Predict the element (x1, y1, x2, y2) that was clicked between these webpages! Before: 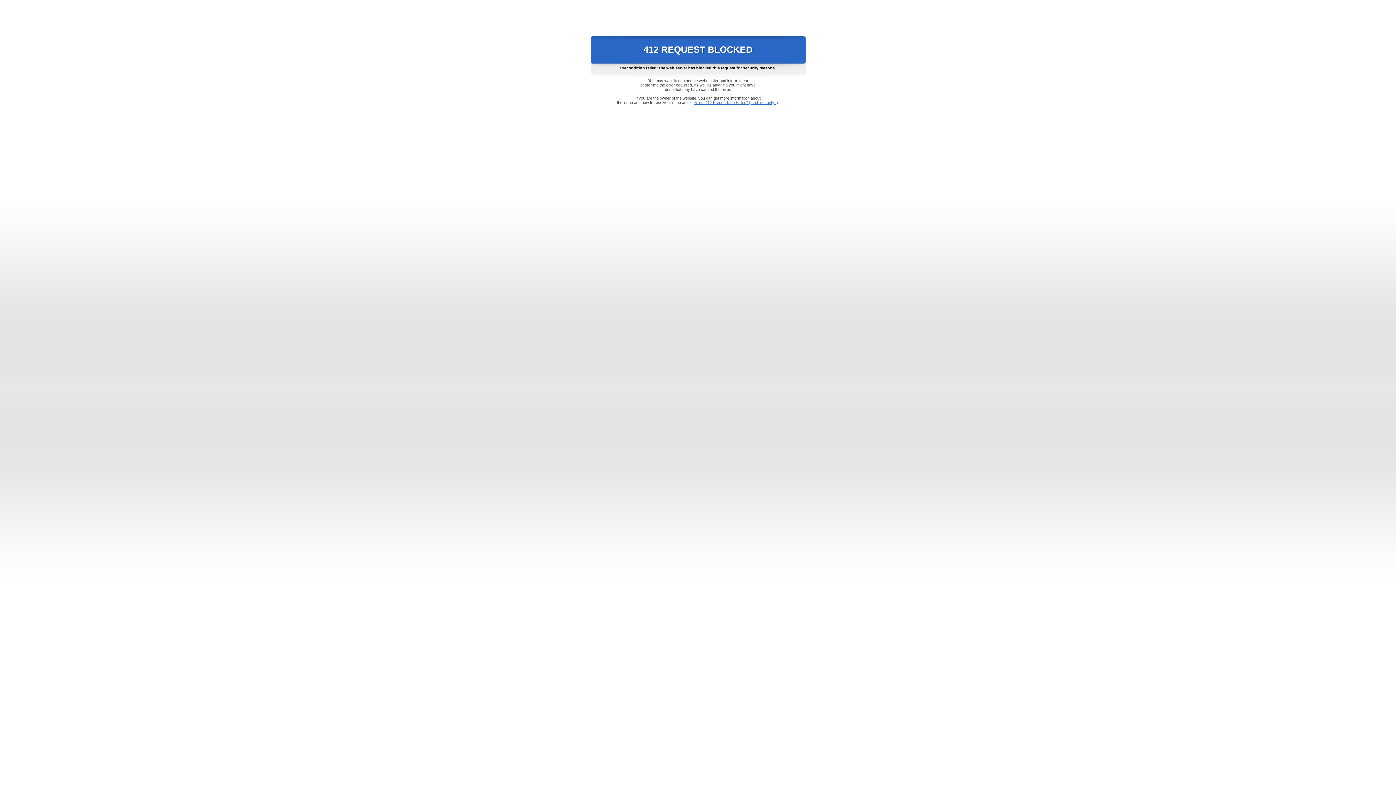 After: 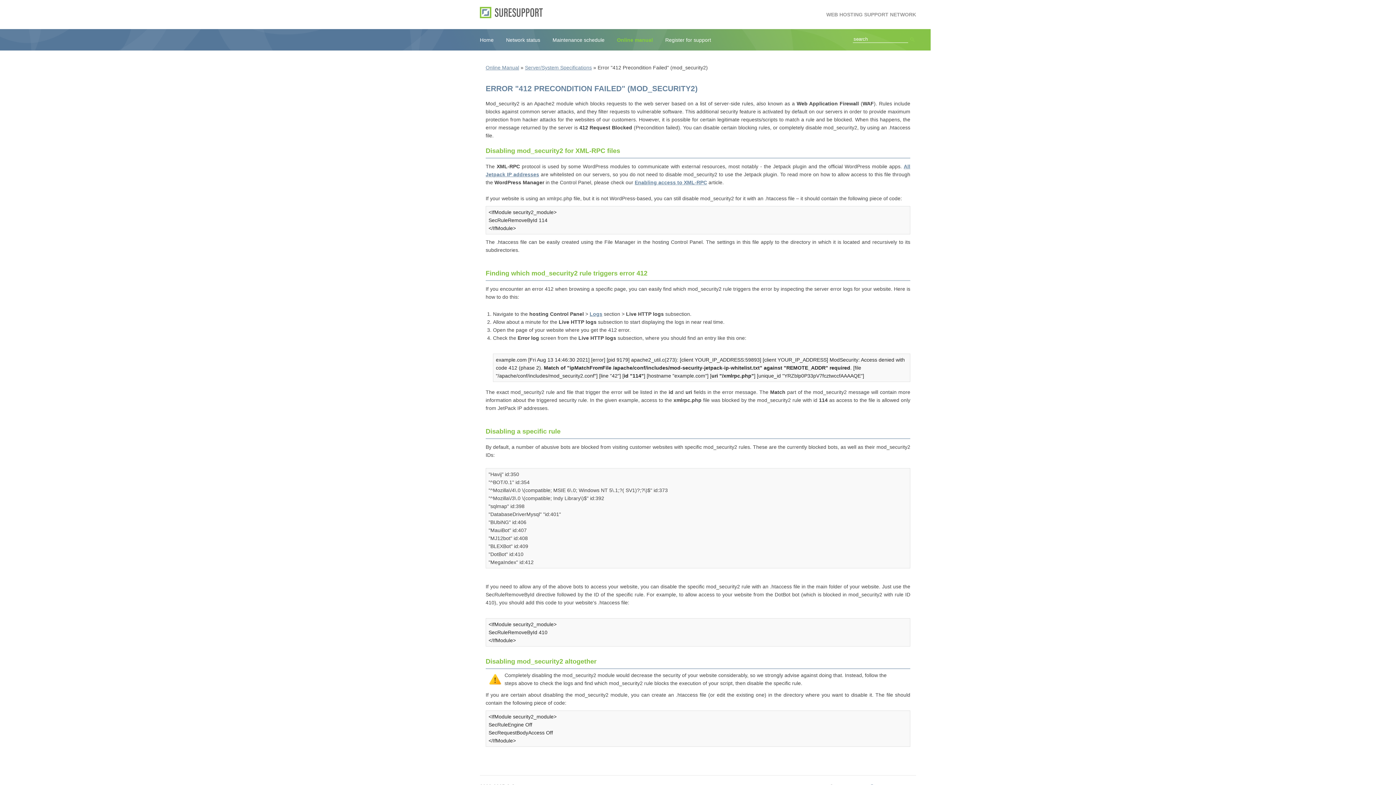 Action: label: Error "412 Precondition Failed" (mod_security2) bbox: (693, 100, 778, 104)